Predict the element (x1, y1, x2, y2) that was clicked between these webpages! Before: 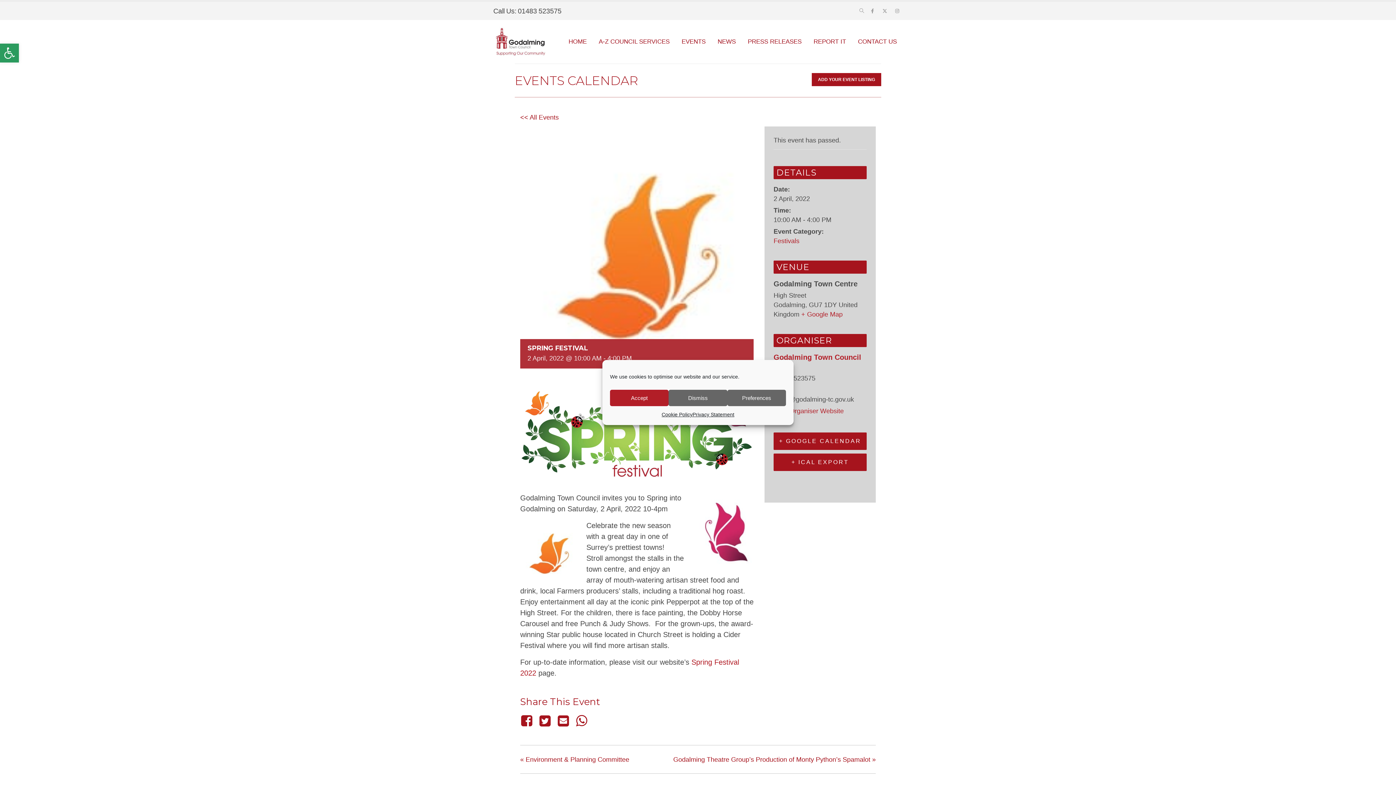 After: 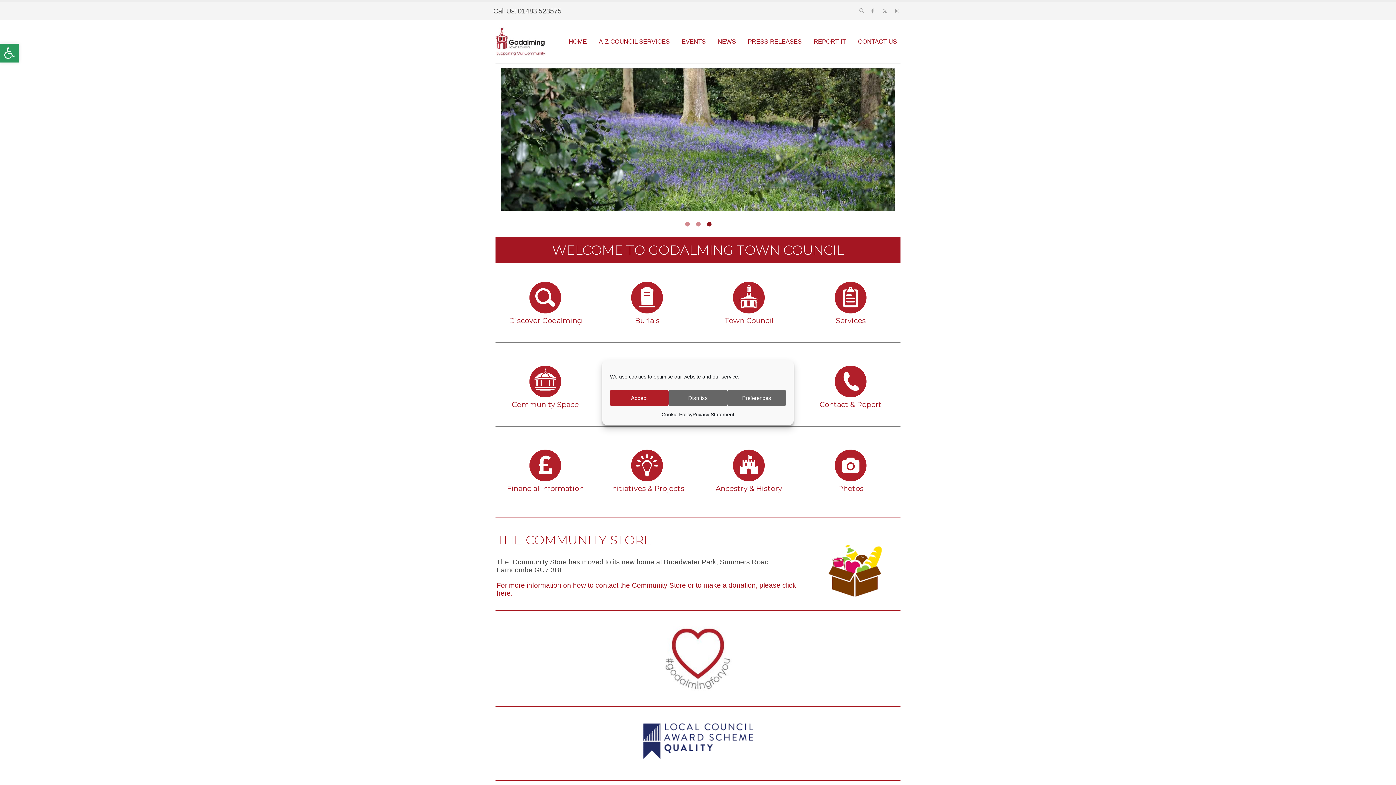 Action: bbox: (773, 407, 844, 414) label: View Organiser Website